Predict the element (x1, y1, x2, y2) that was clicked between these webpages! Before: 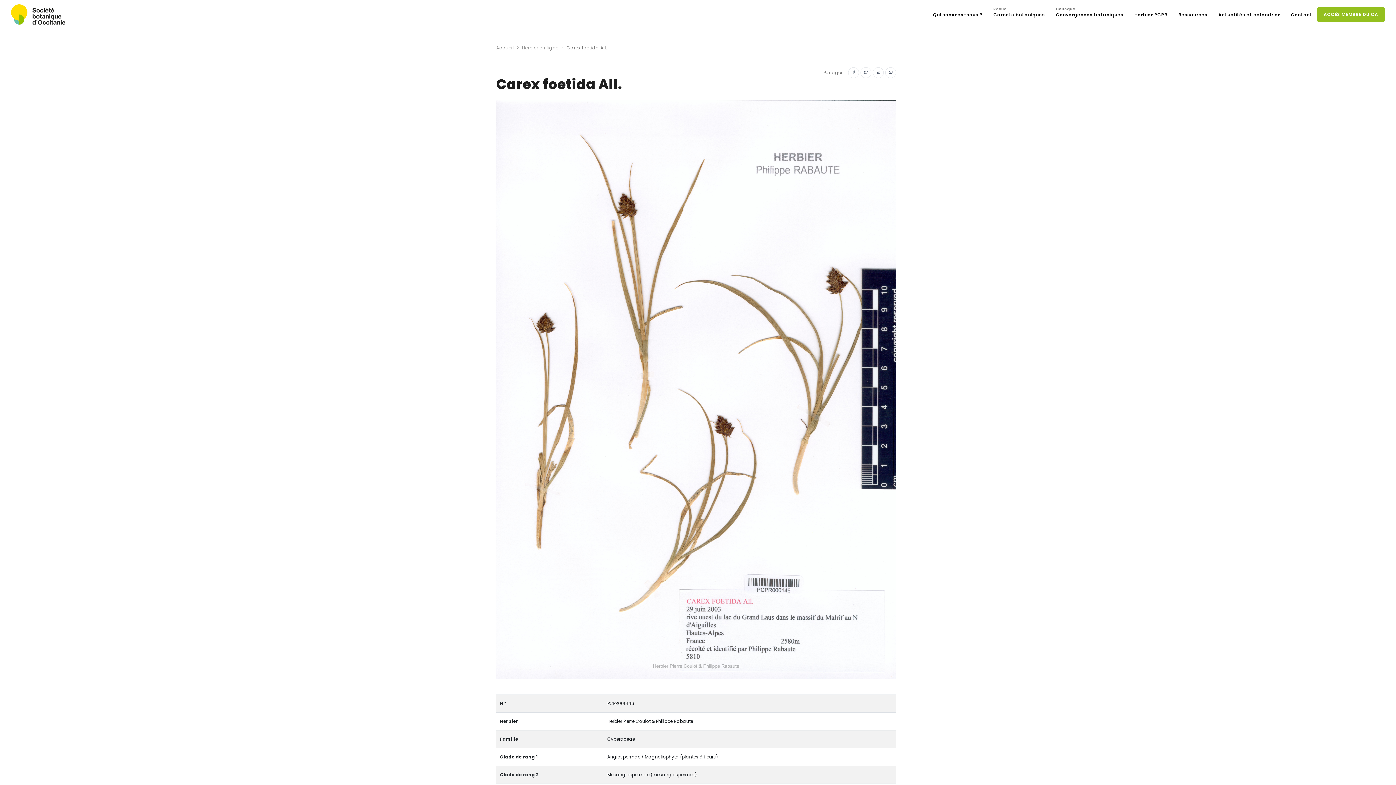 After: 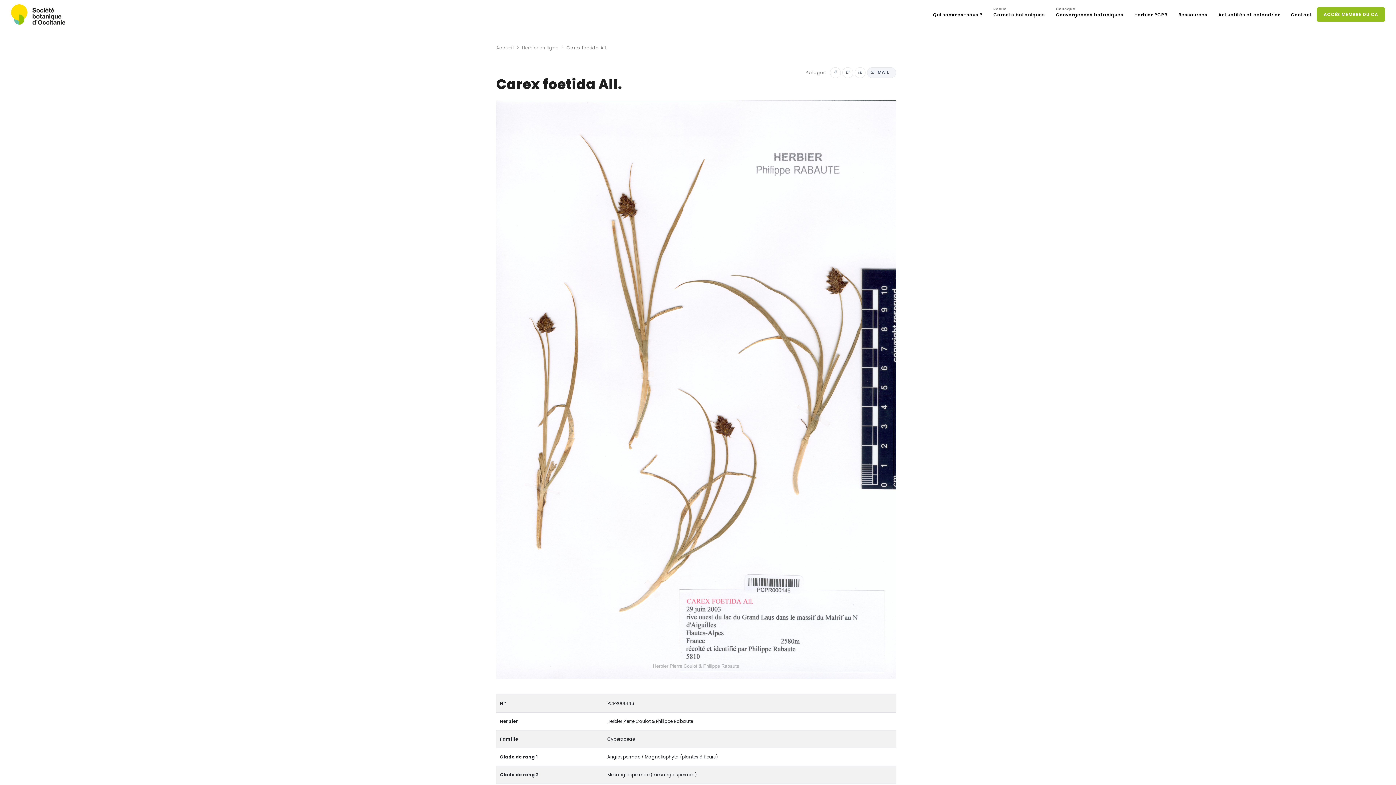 Action: label: MAIL bbox: (885, 67, 896, 78)